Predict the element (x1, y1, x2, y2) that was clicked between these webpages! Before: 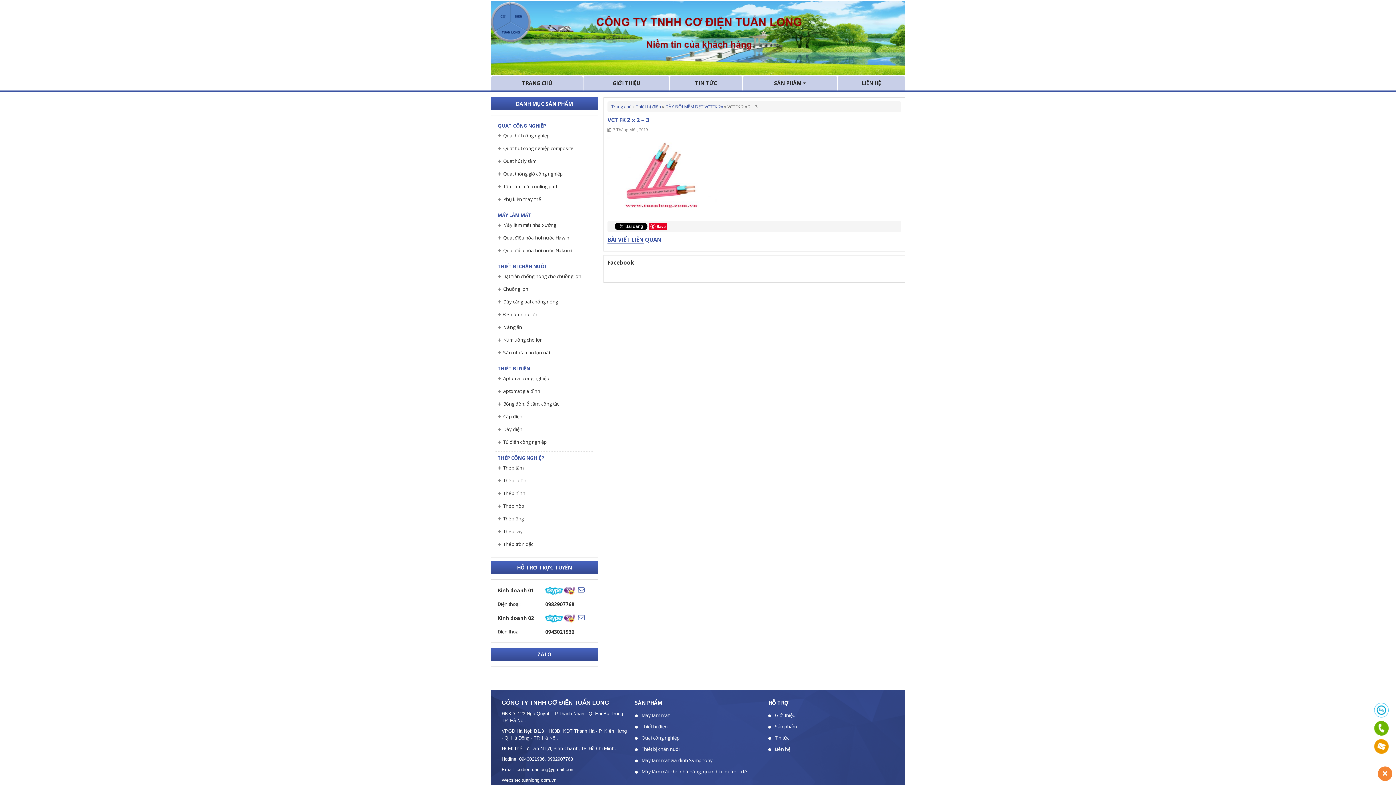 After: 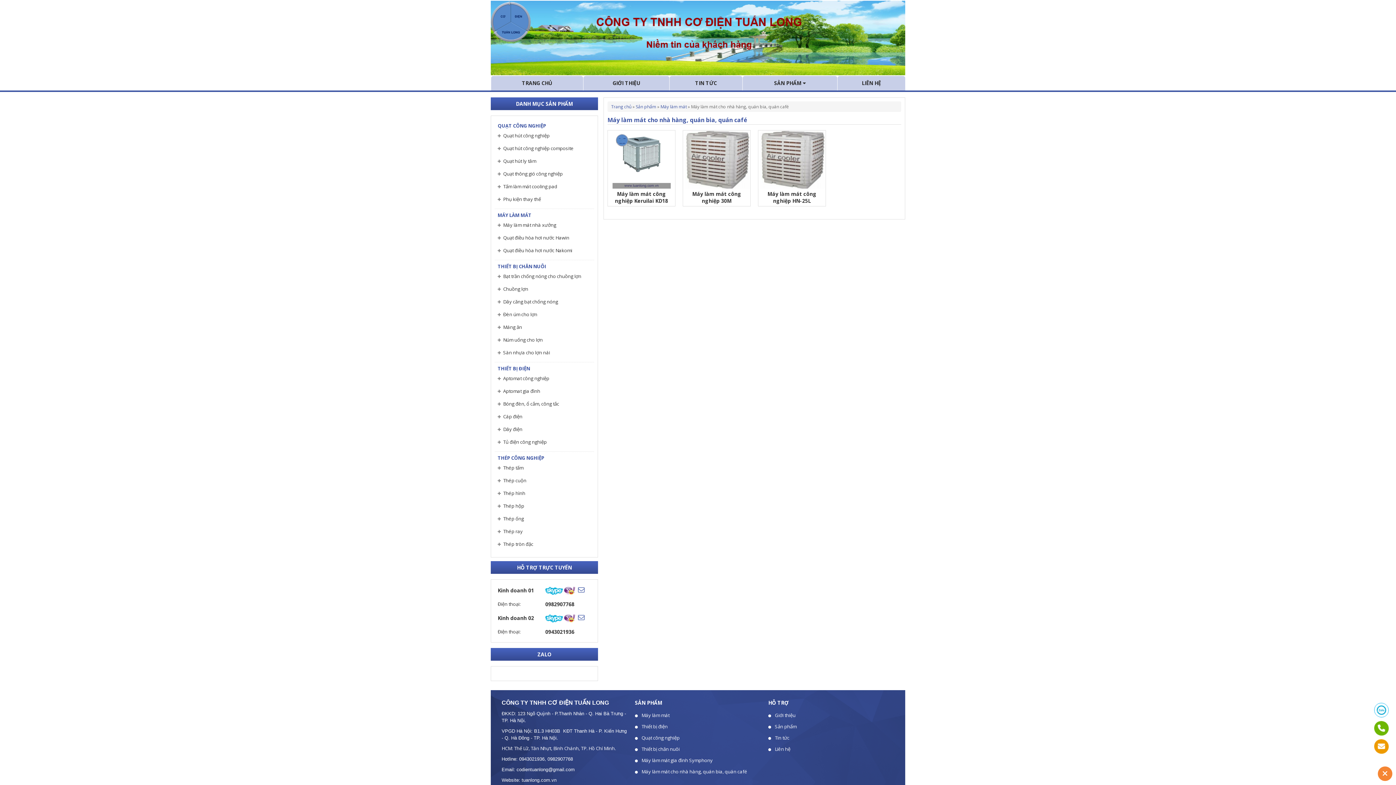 Action: bbox: (635, 768, 747, 775) label: Máy làm mát cho nhà hàng, quán bia, quán café